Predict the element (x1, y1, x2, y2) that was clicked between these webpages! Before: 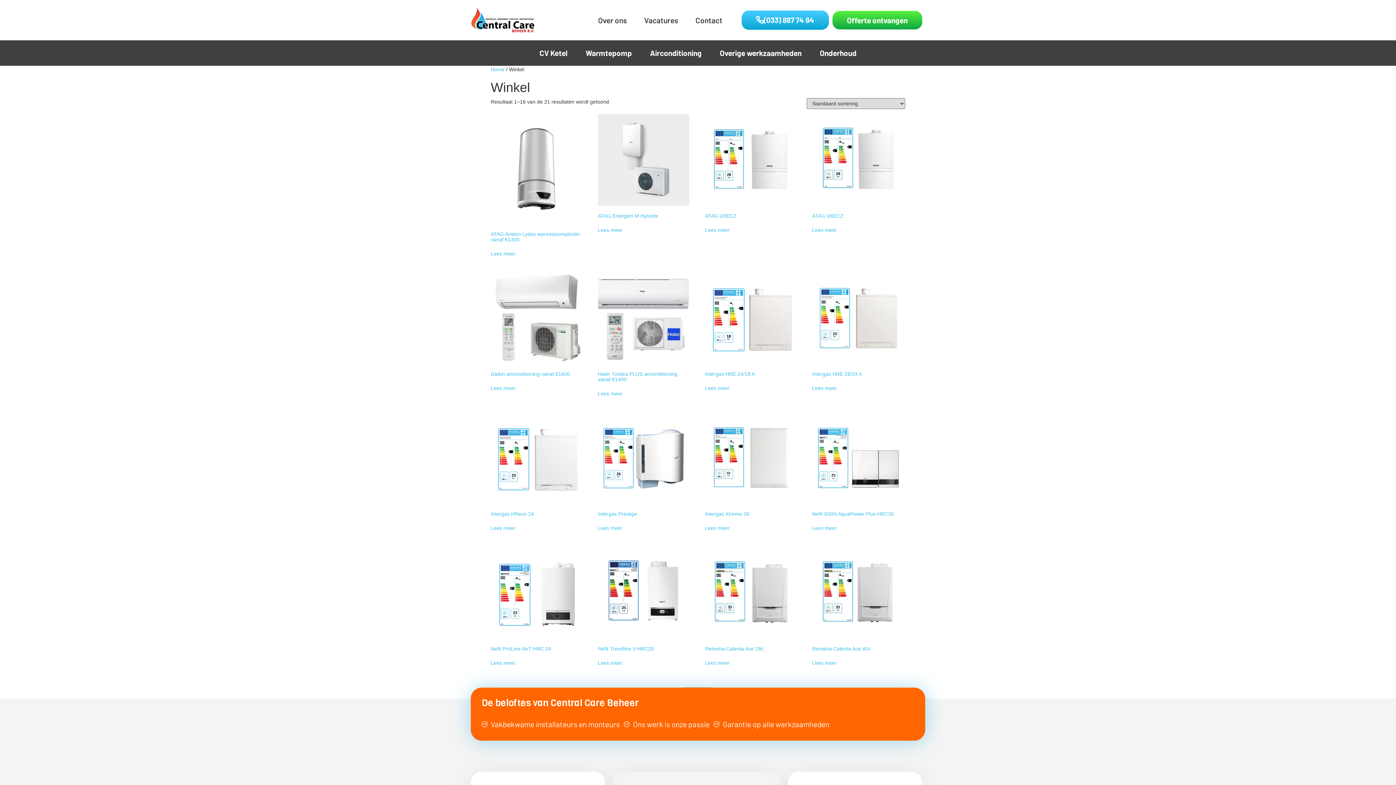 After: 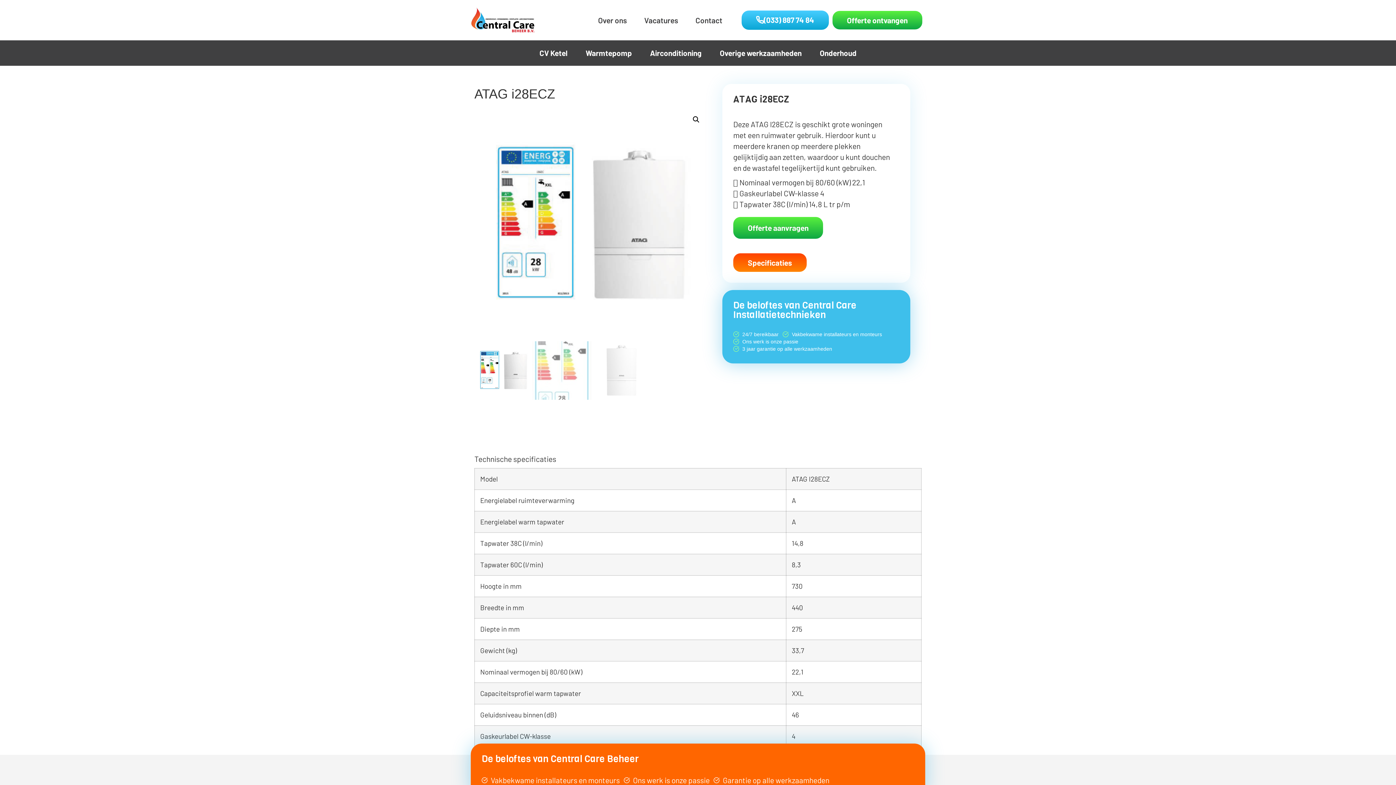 Action: label: Lees meer over “ATAG i28ECZ” bbox: (705, 226, 729, 233)